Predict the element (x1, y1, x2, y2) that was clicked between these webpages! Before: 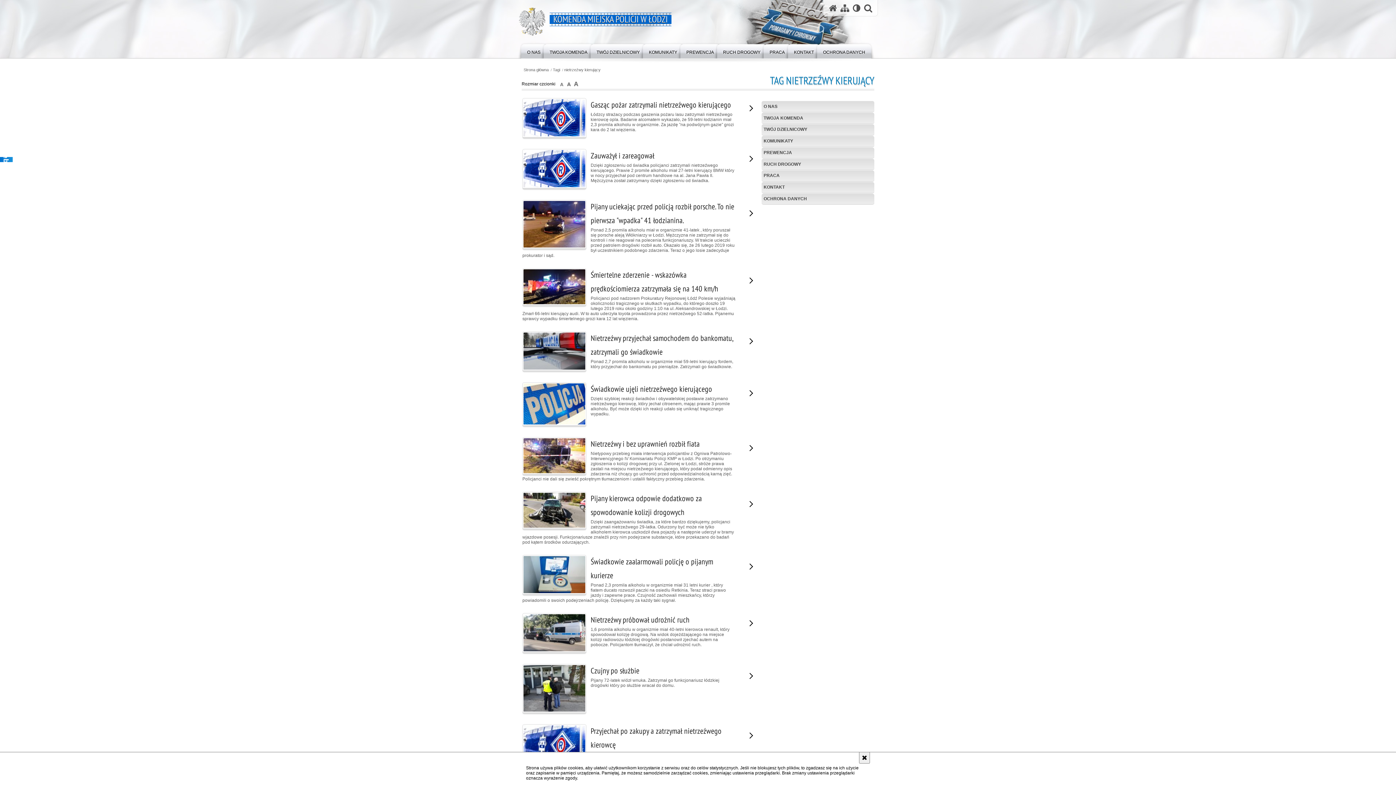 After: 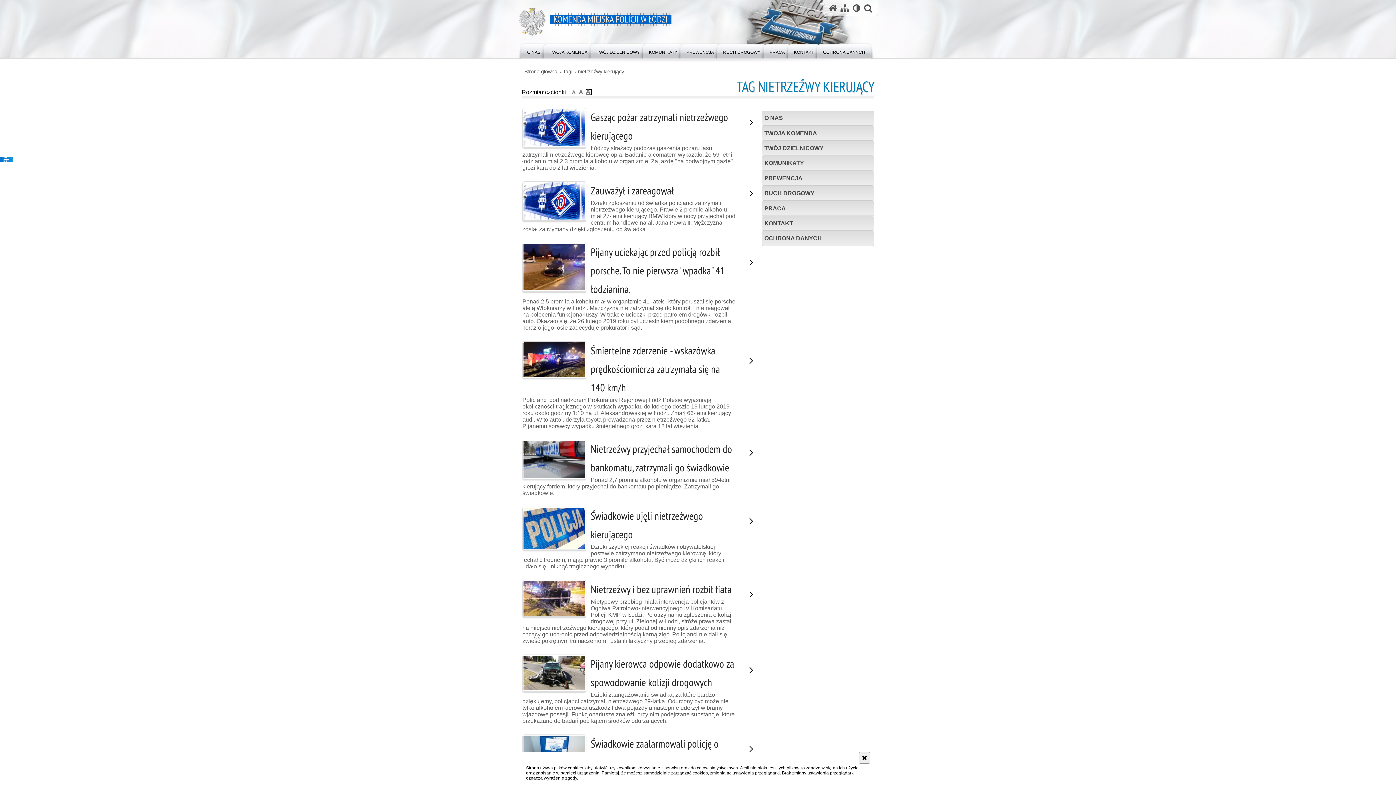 Action: bbox: (573, 81, 580, 87) label: czcionka duża